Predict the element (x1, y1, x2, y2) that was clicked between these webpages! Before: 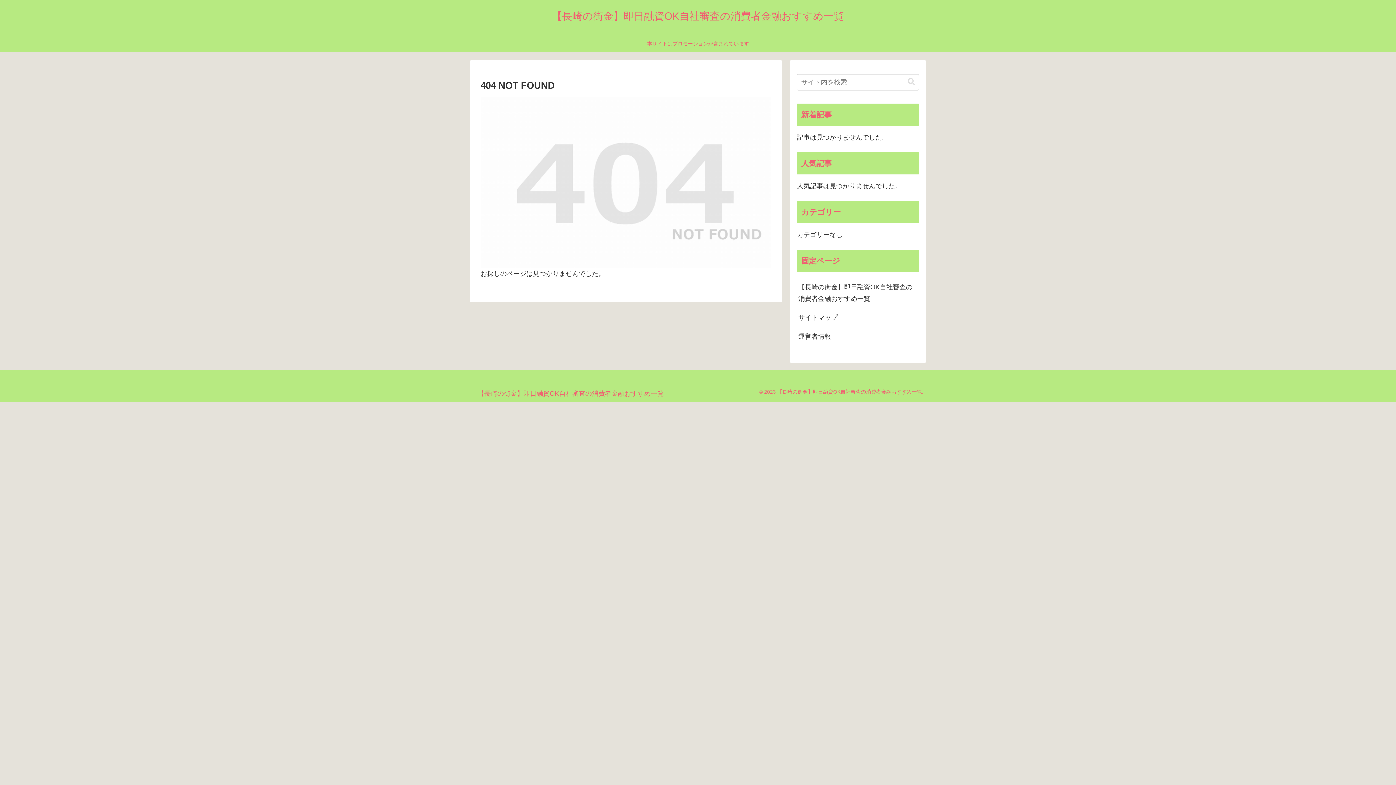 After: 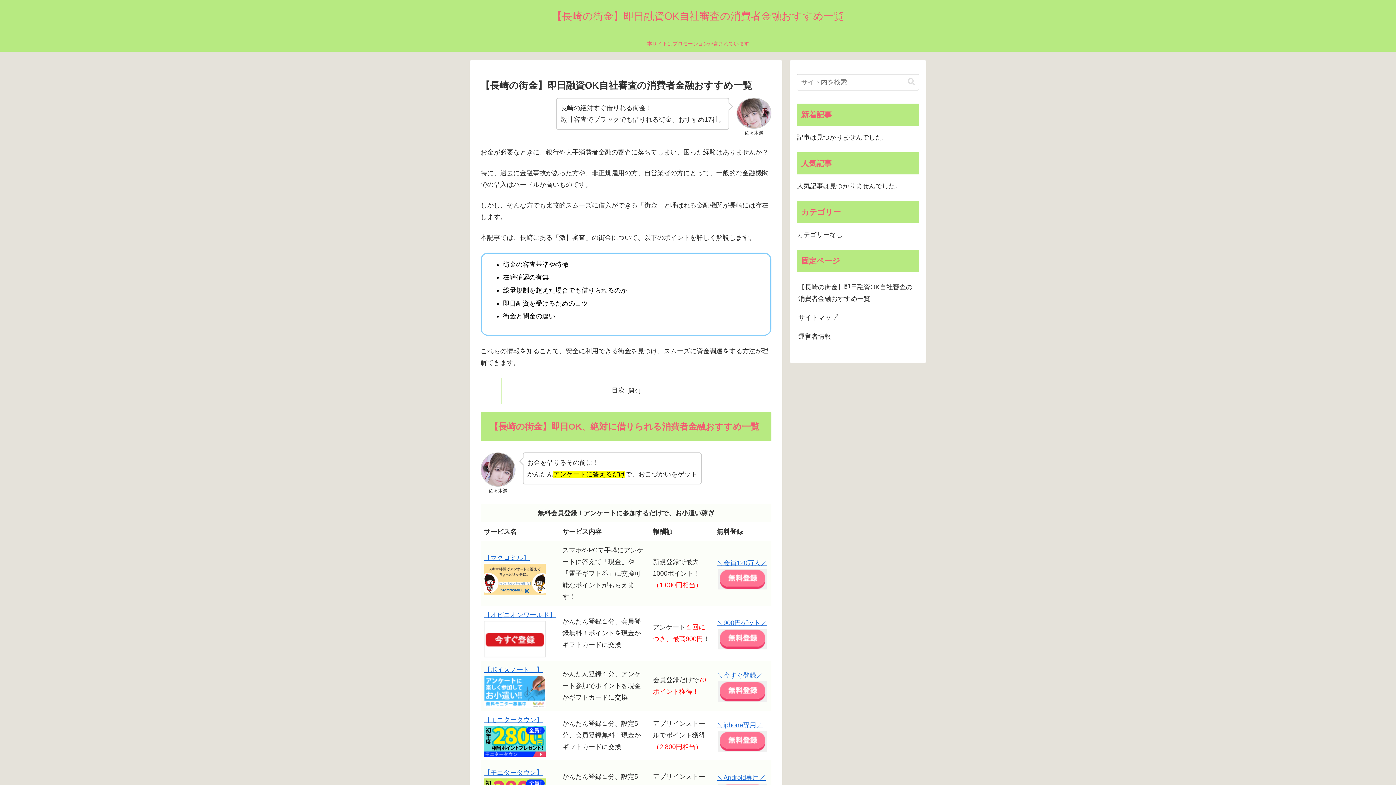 Action: label: 【長崎の街金】即日融資OK自社審査の消費者金融おすすめ一覧 bbox: (472, 391, 669, 396)